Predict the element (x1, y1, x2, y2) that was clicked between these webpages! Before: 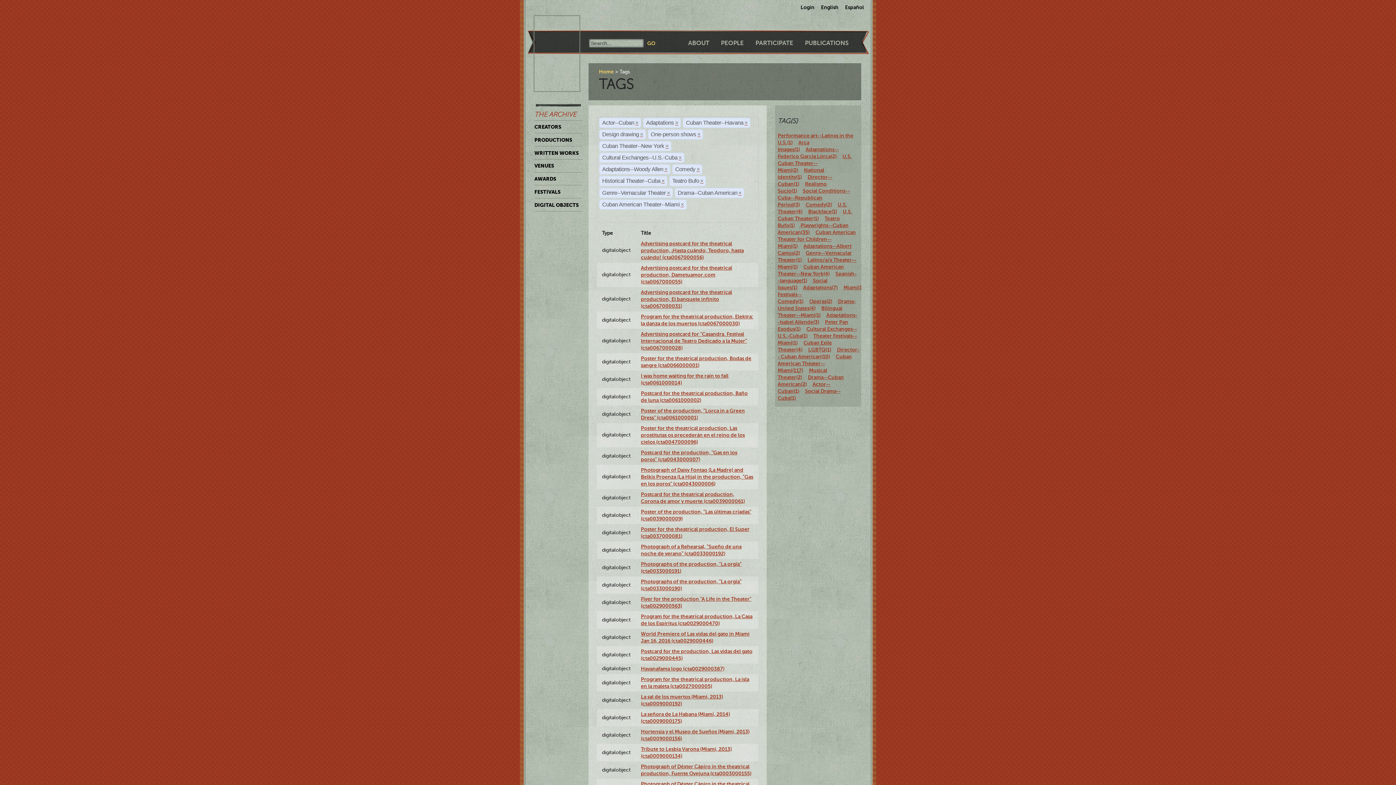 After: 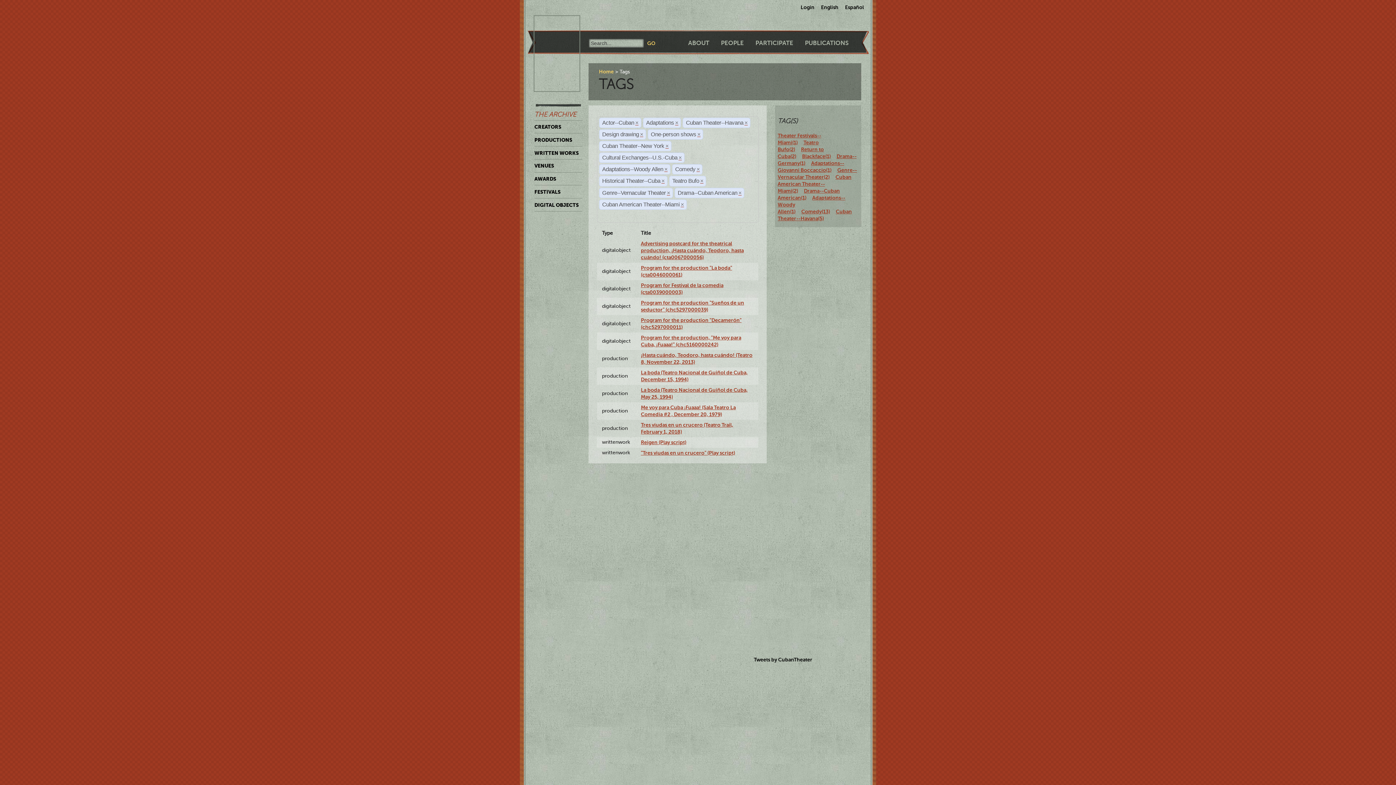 Action: label: Comedy(2) bbox: (805, 201, 832, 207)